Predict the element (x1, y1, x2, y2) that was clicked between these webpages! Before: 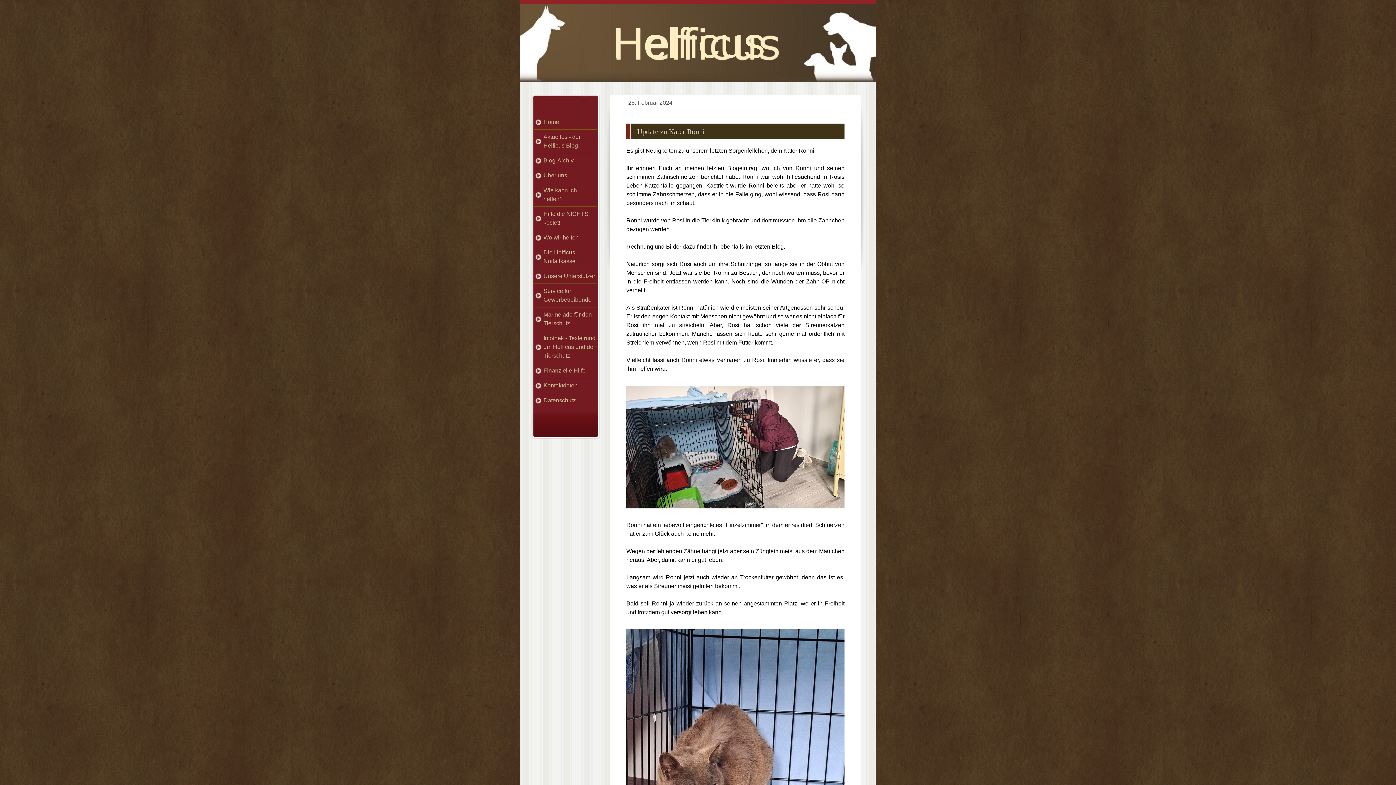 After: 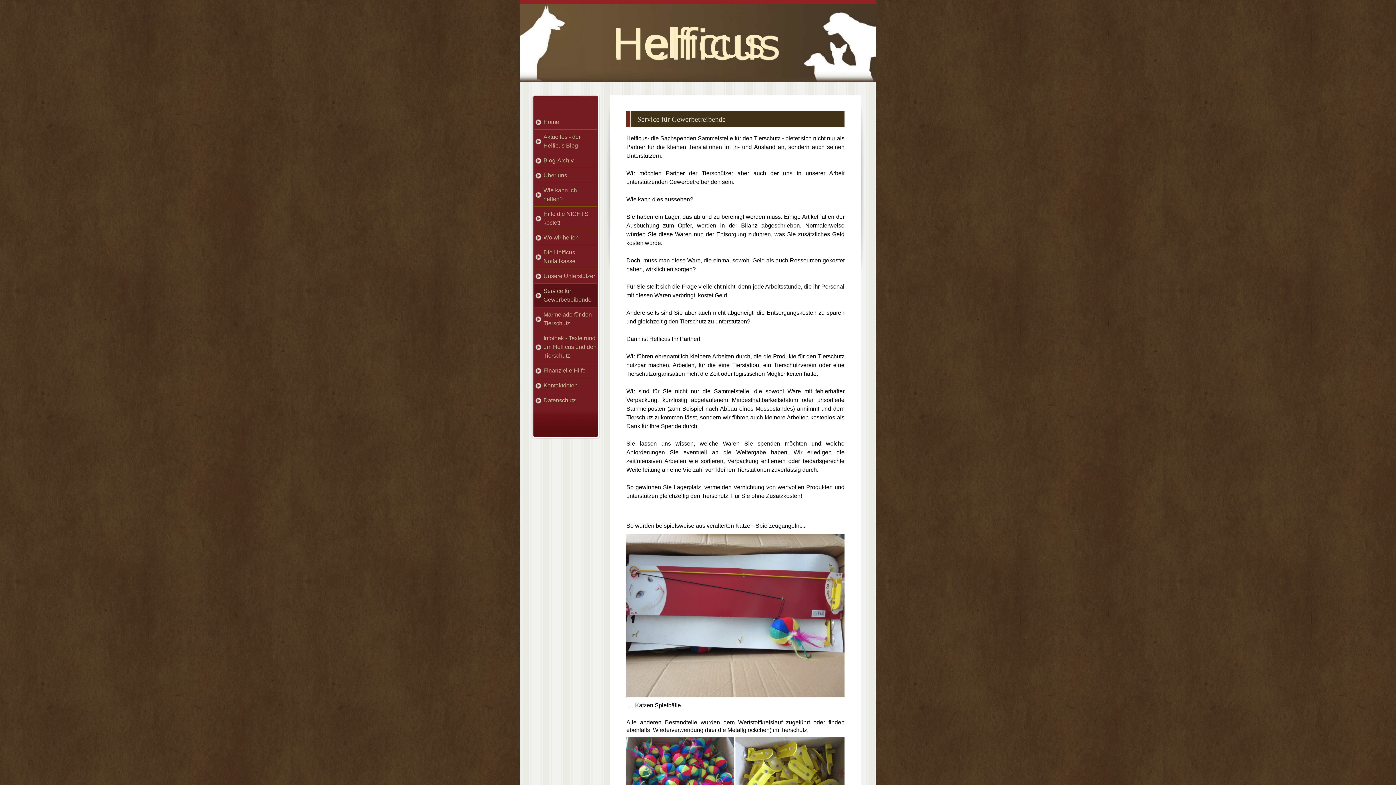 Action: bbox: (534, 284, 597, 307) label: Service für Gewerbetreibende